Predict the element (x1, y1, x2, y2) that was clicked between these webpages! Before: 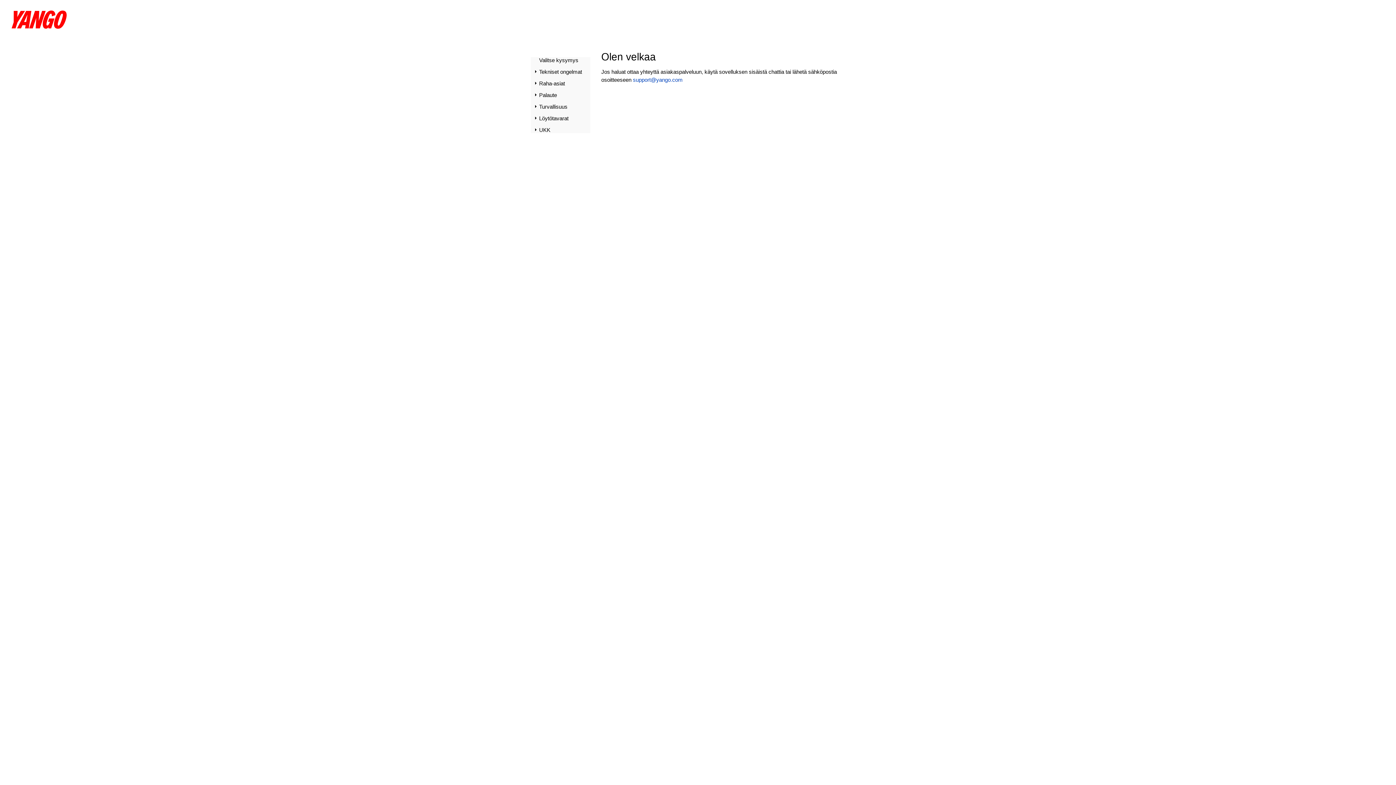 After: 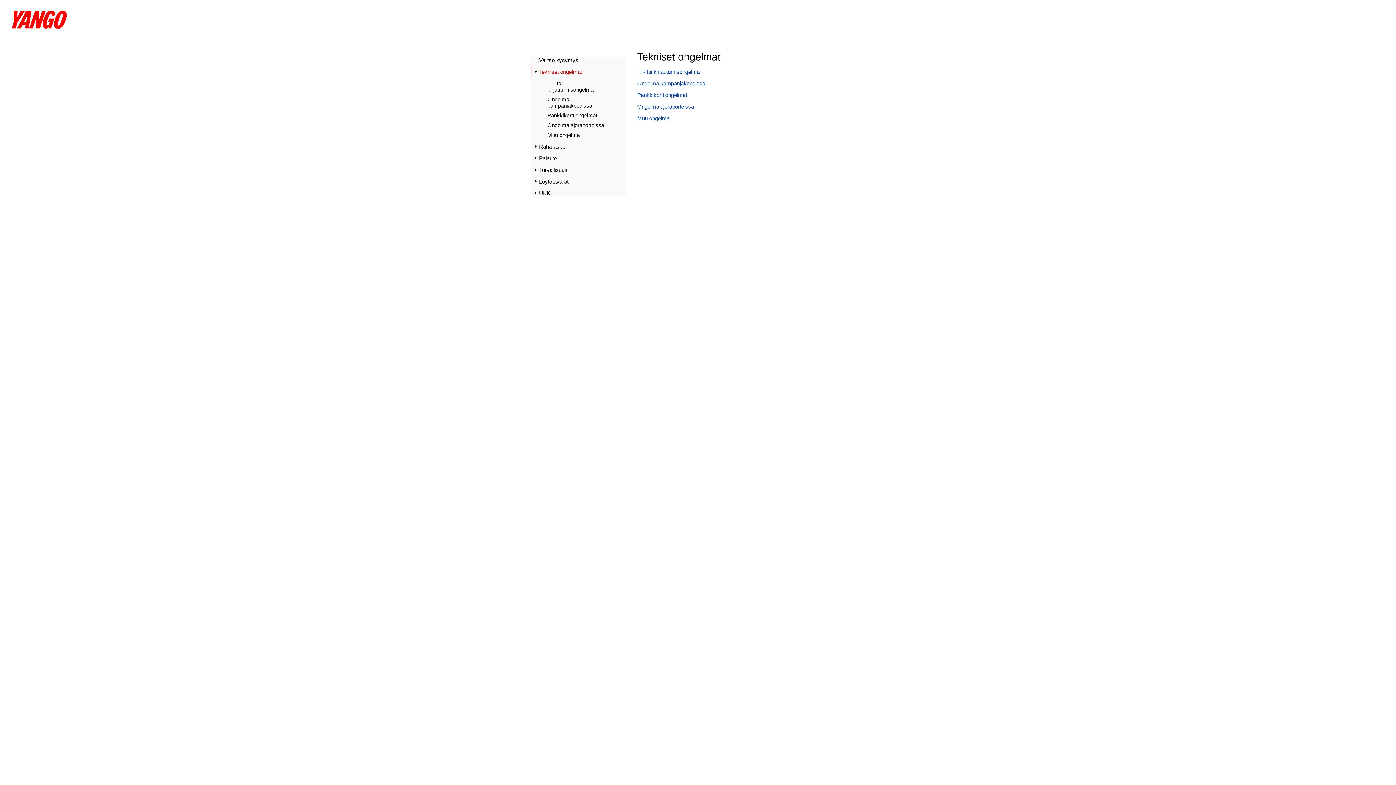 Action: label: Tekniset ongelmat bbox: (539, 68, 582, 74)